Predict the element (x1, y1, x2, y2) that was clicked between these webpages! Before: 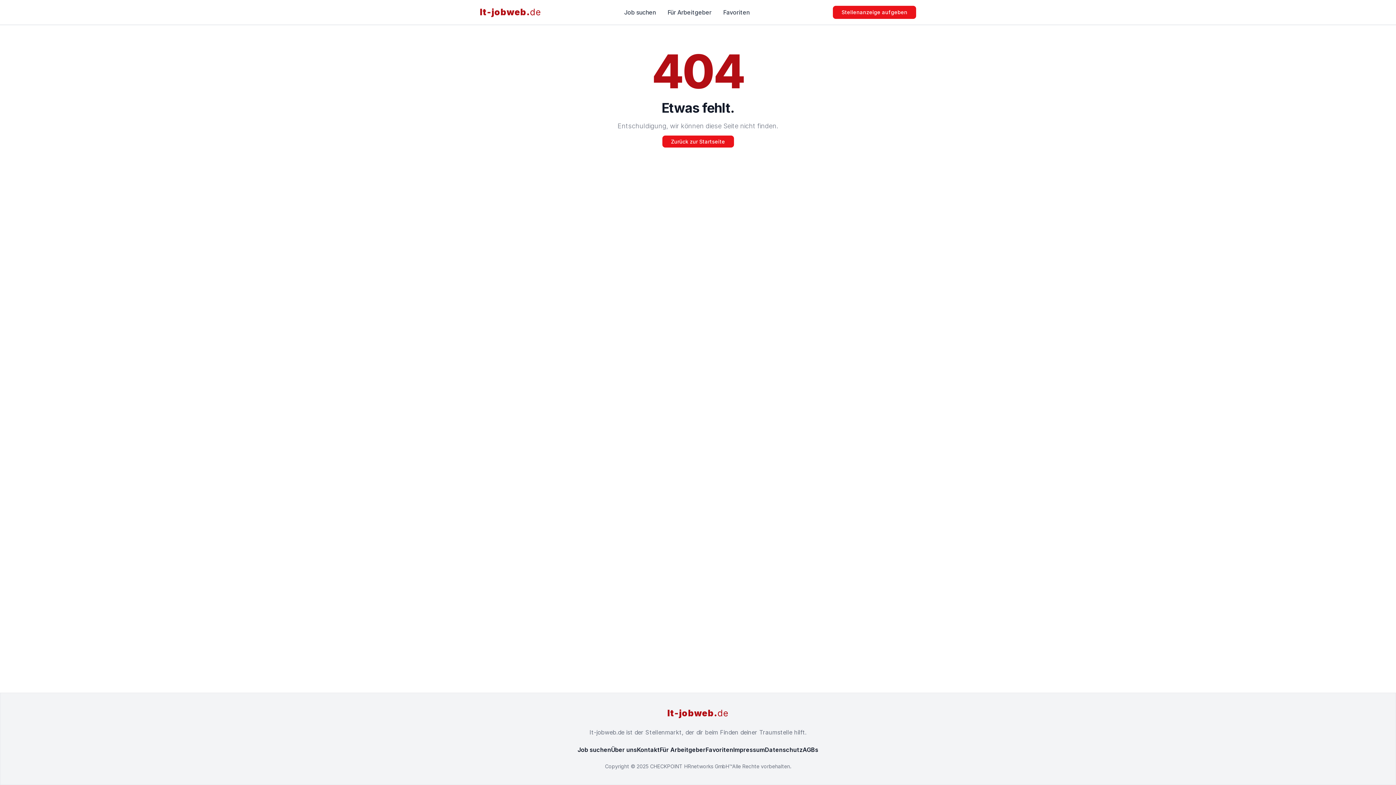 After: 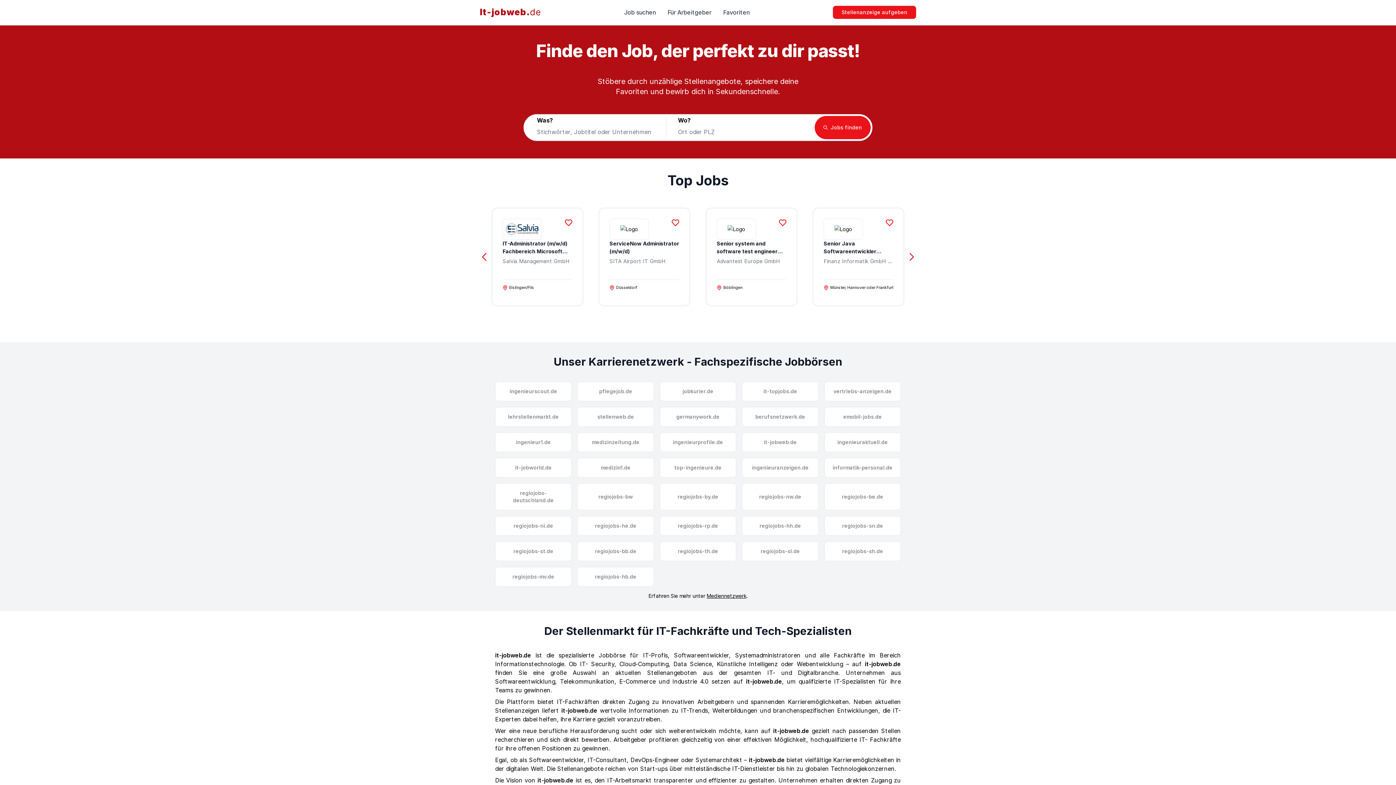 Action: bbox: (577, 746, 611, 753) label: Job suchen